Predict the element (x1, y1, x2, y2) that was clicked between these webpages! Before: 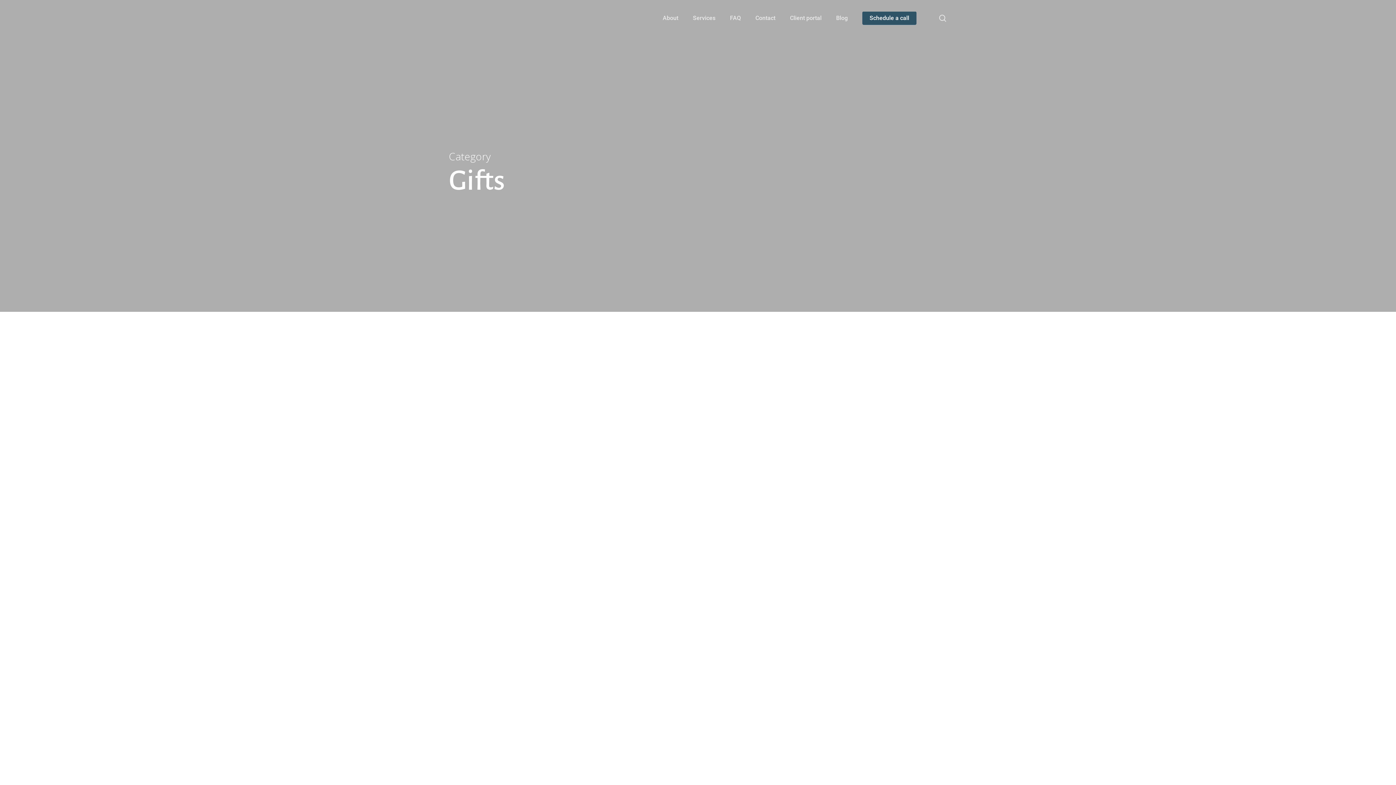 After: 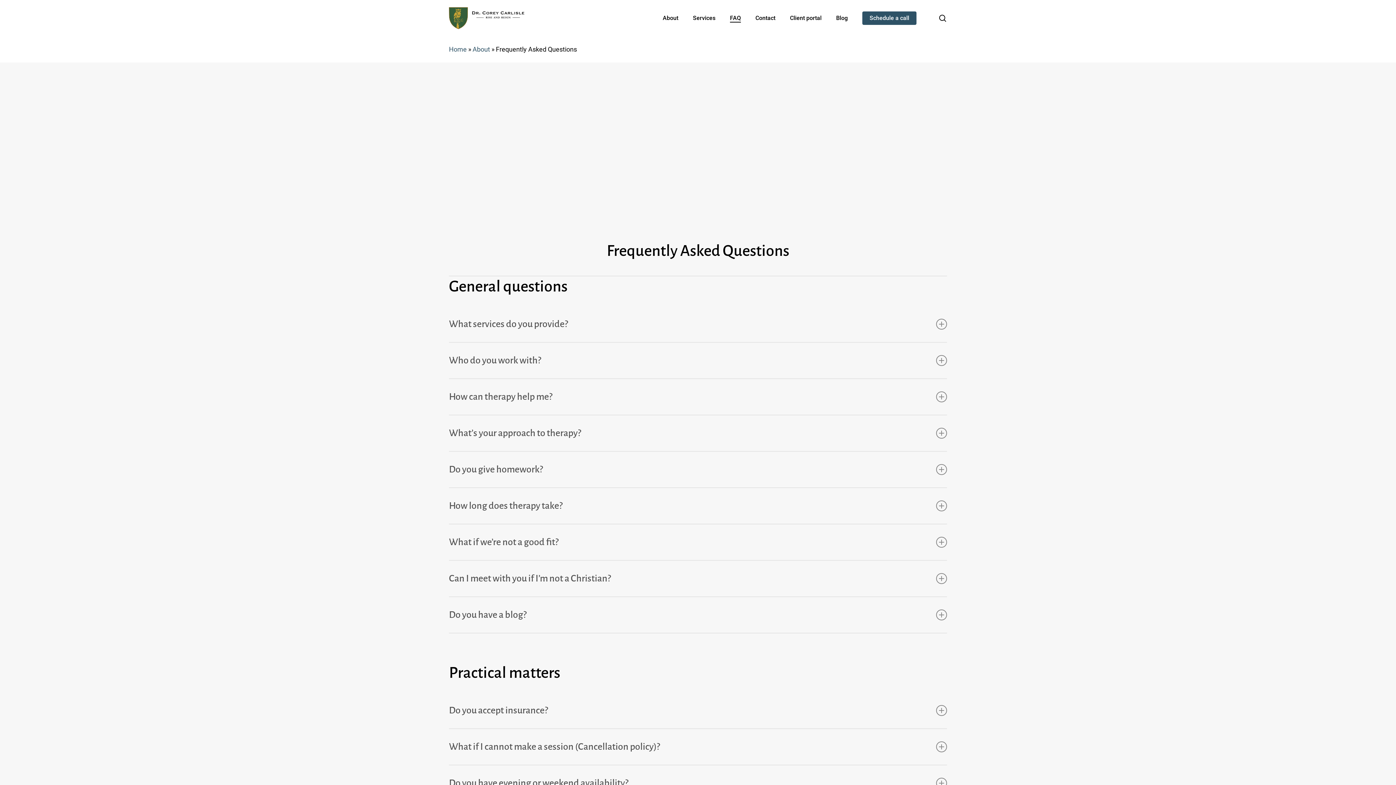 Action: bbox: (730, 15, 741, 21) label: FAQ